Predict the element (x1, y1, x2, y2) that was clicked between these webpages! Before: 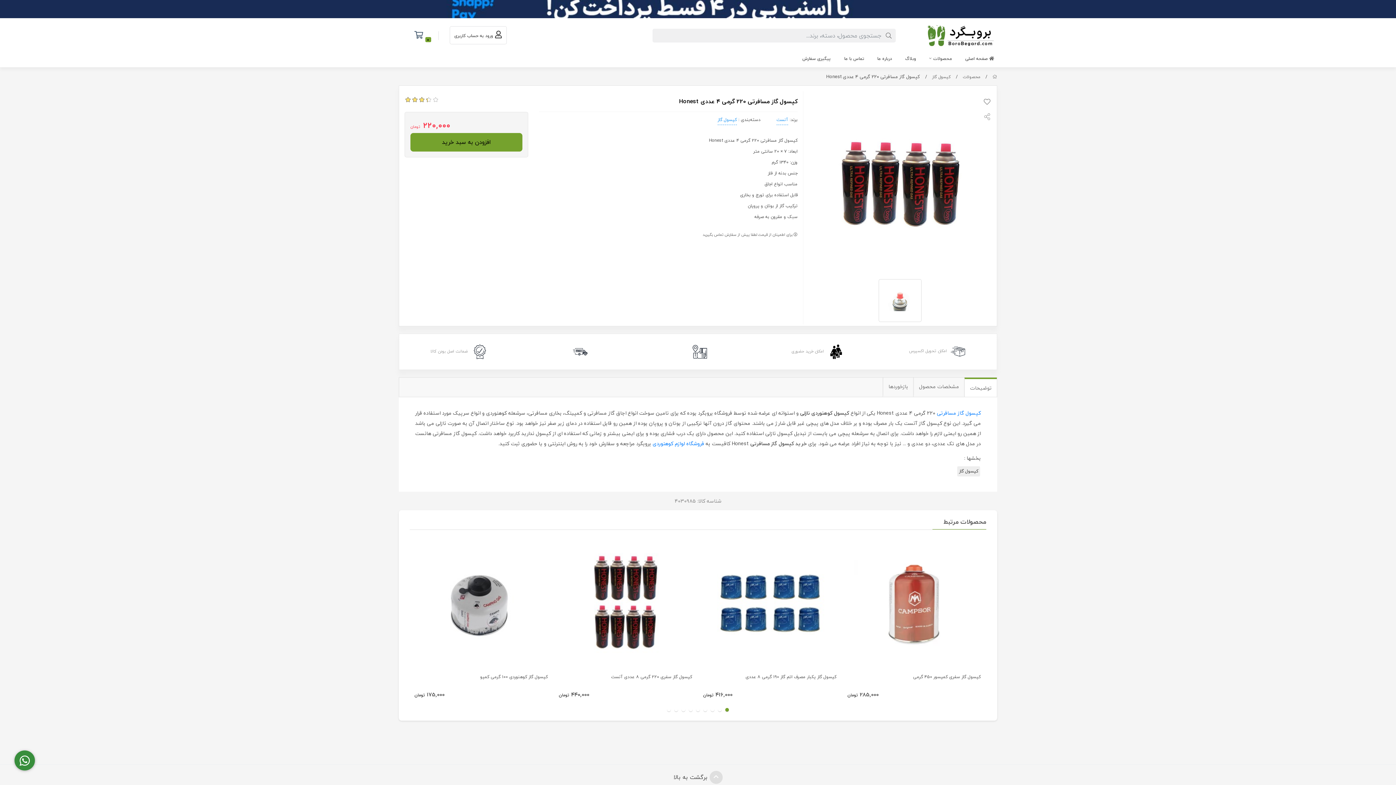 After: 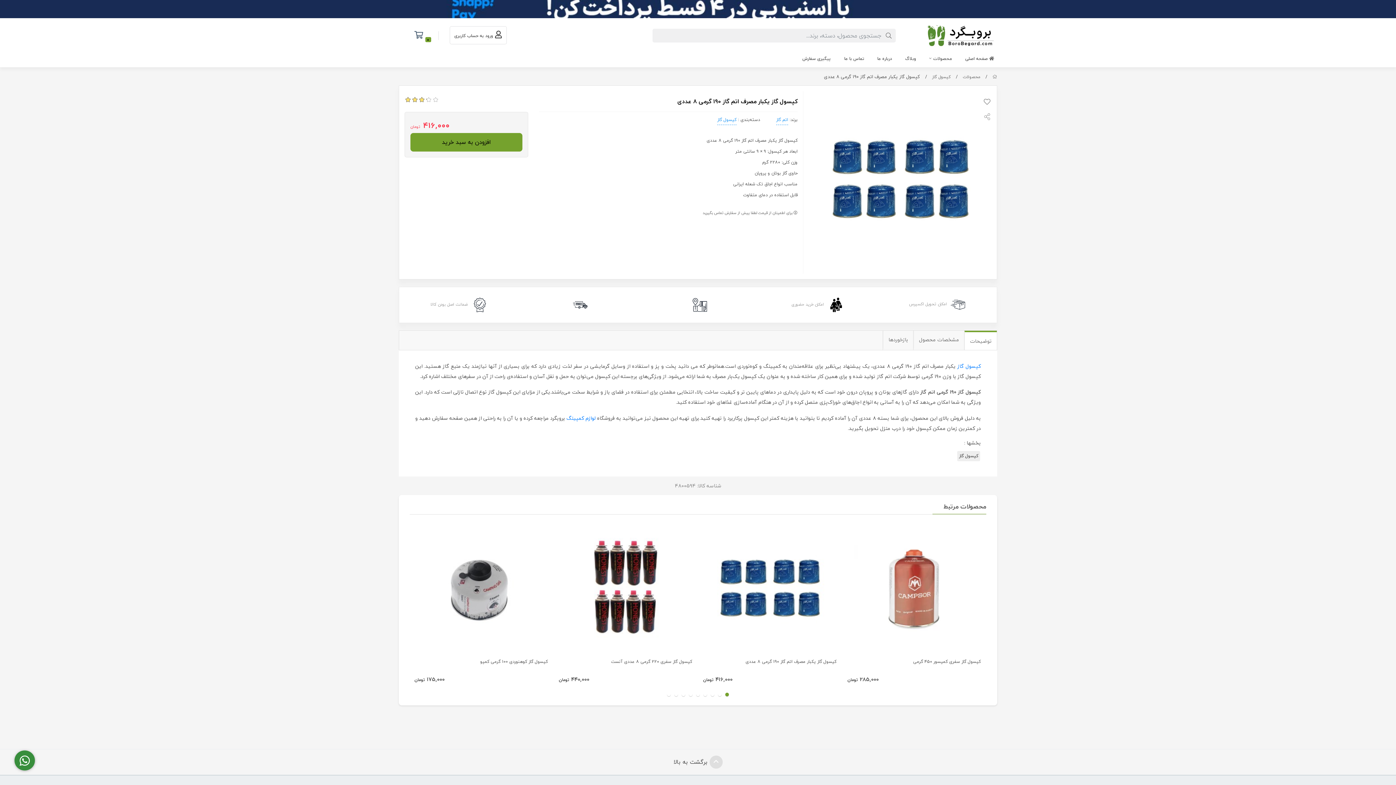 Action: bbox: (703, 539, 836, 672)